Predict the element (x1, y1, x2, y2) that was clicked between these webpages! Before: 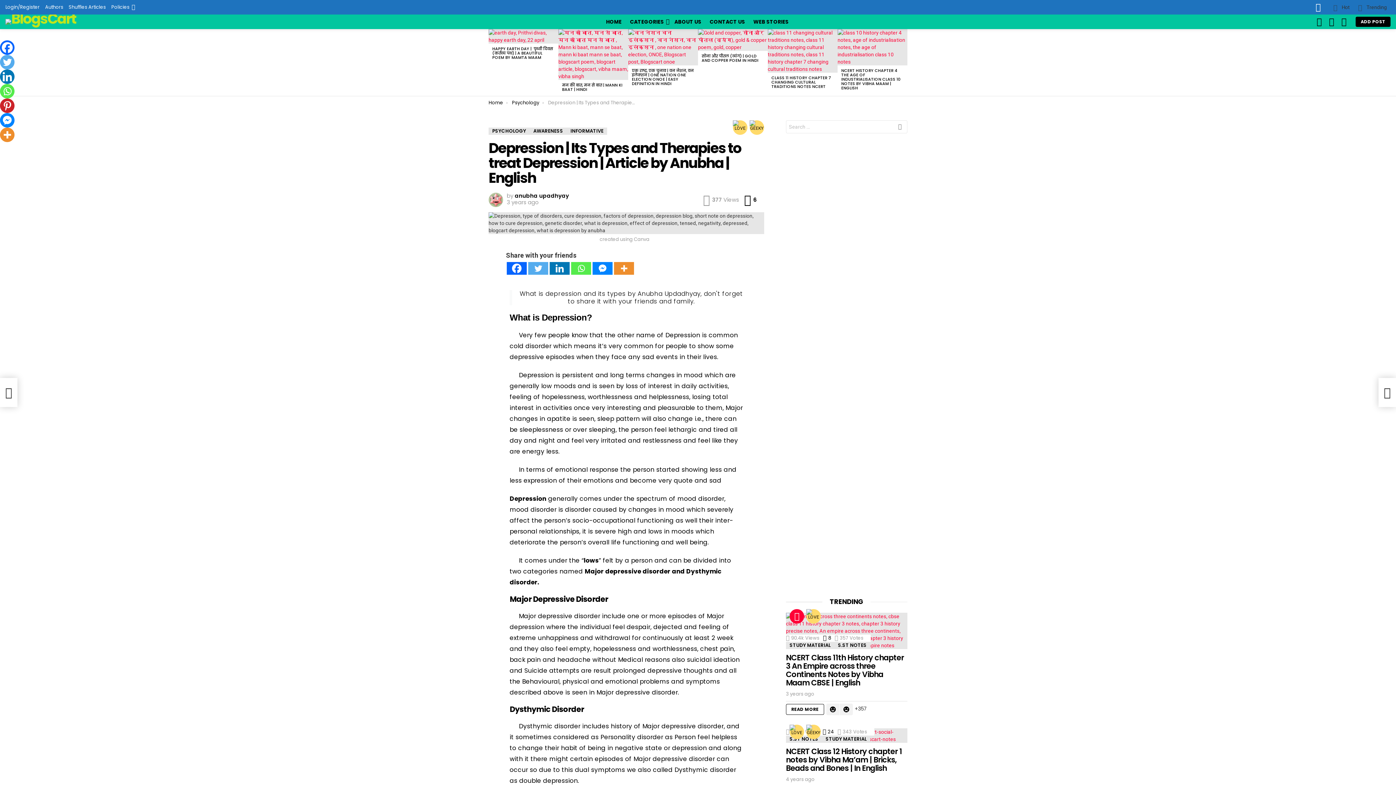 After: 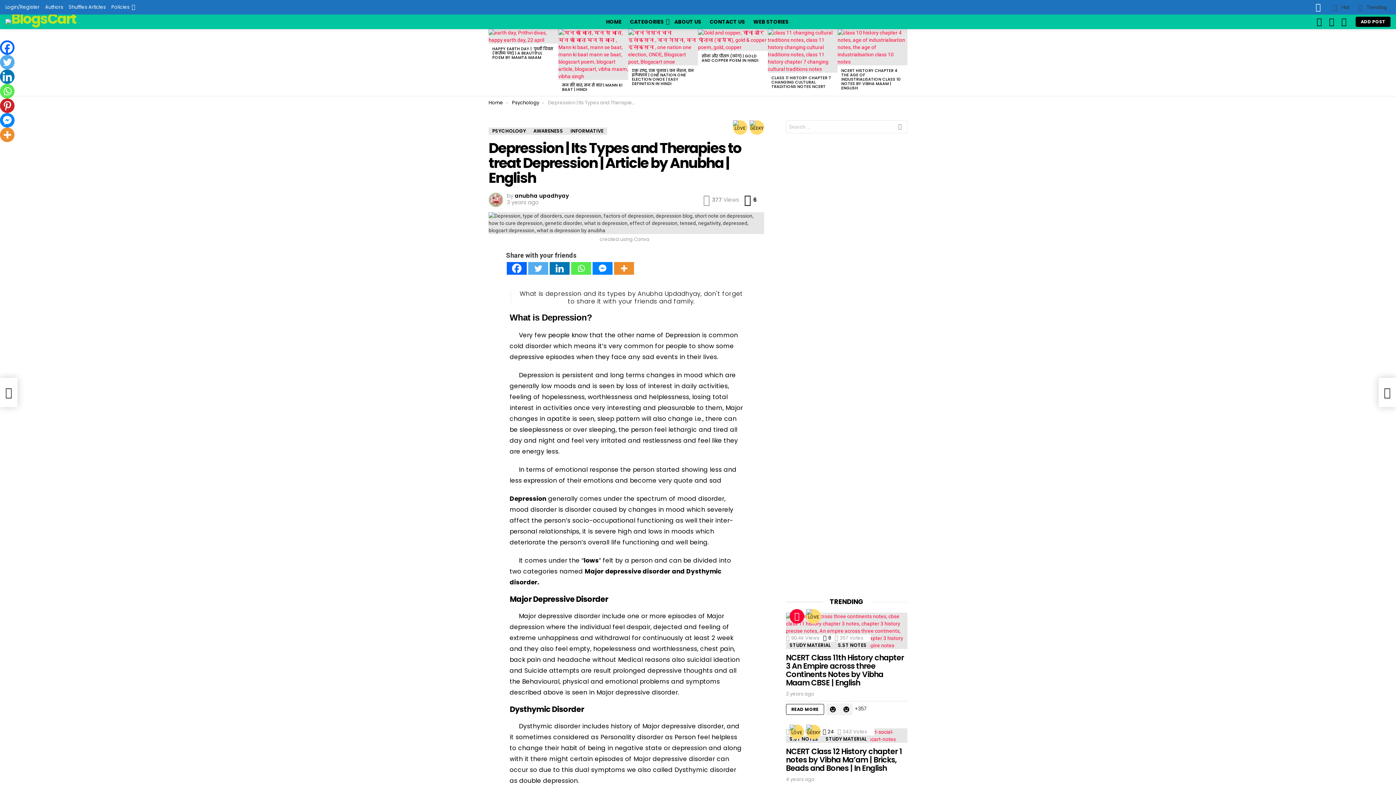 Action: bbox: (0, 69, 14, 84) label: Linkedin